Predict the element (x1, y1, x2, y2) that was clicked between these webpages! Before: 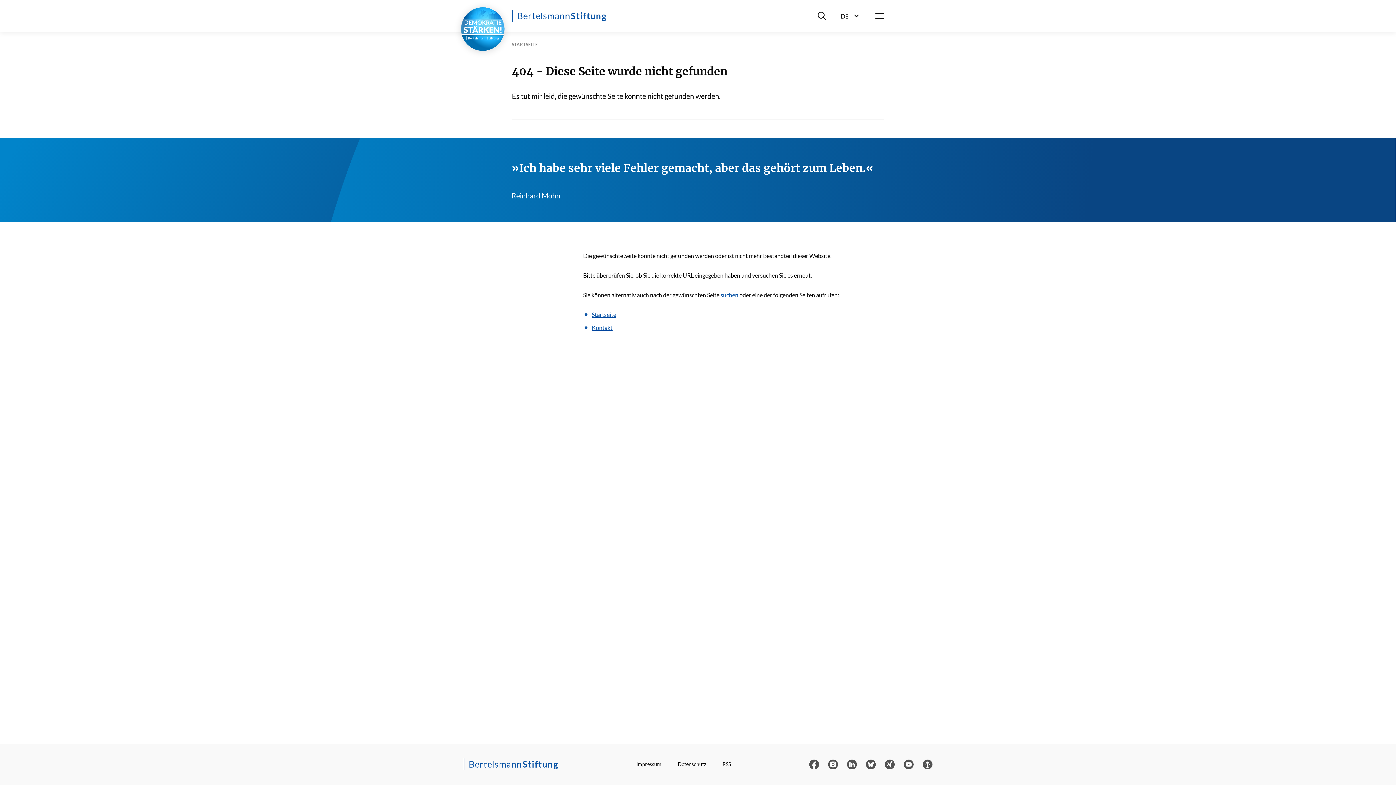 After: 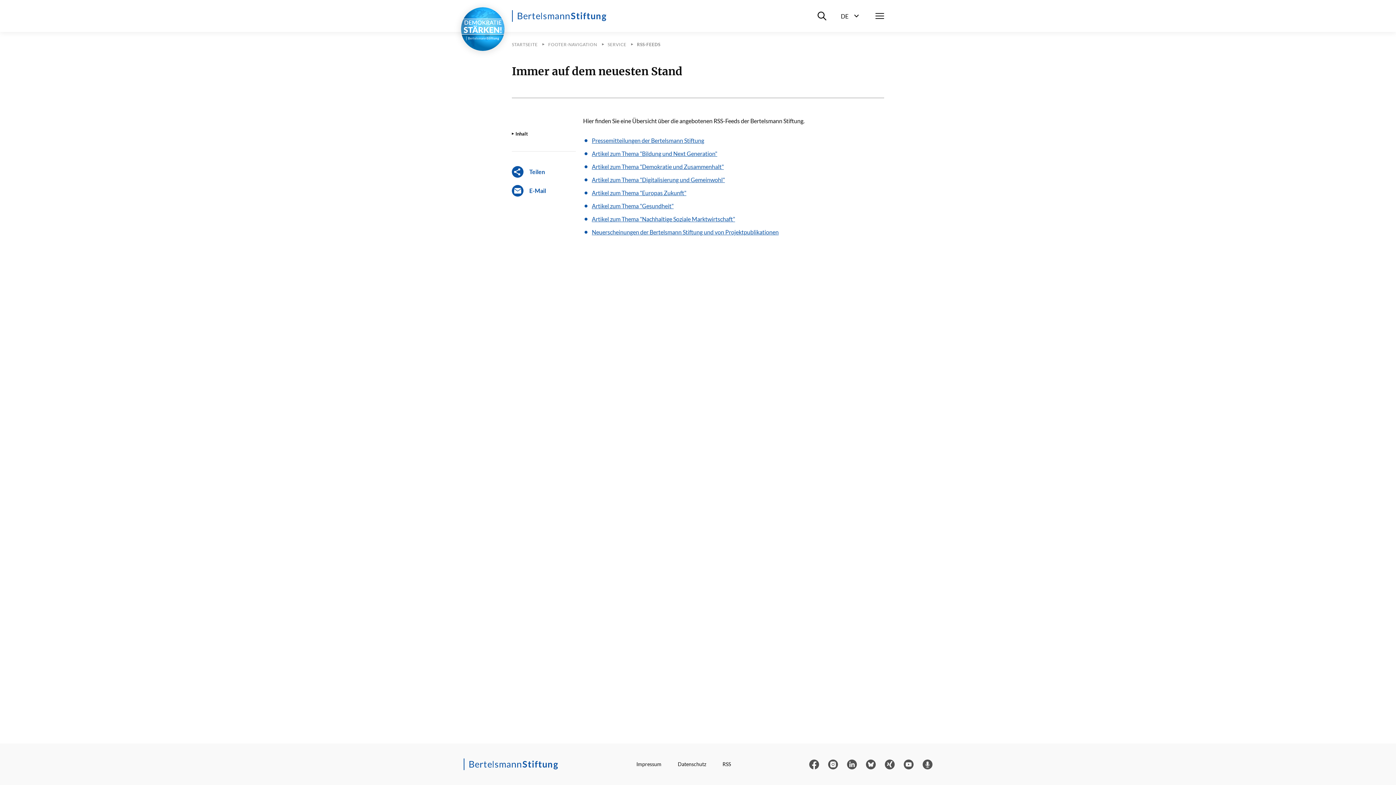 Action: label: RSS bbox: (719, 758, 734, 770)